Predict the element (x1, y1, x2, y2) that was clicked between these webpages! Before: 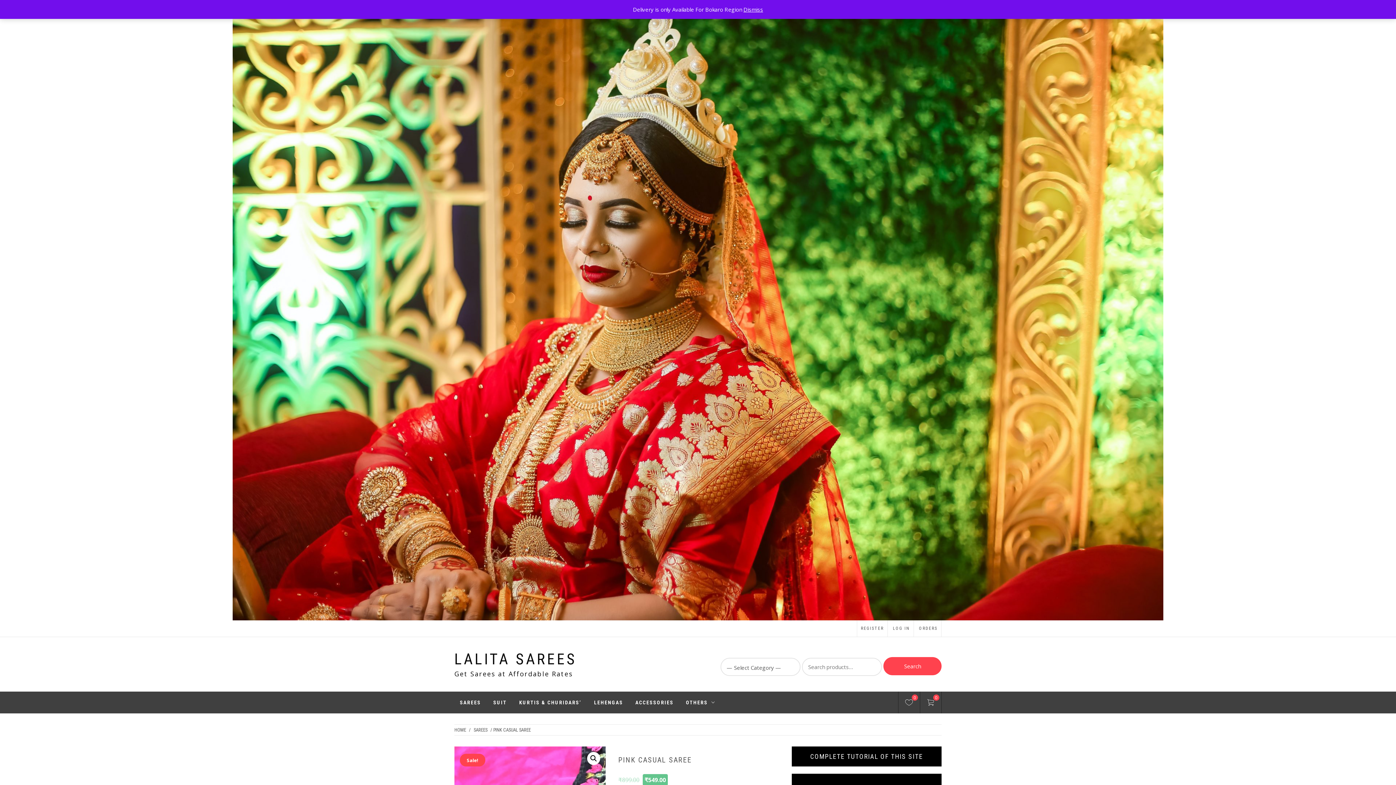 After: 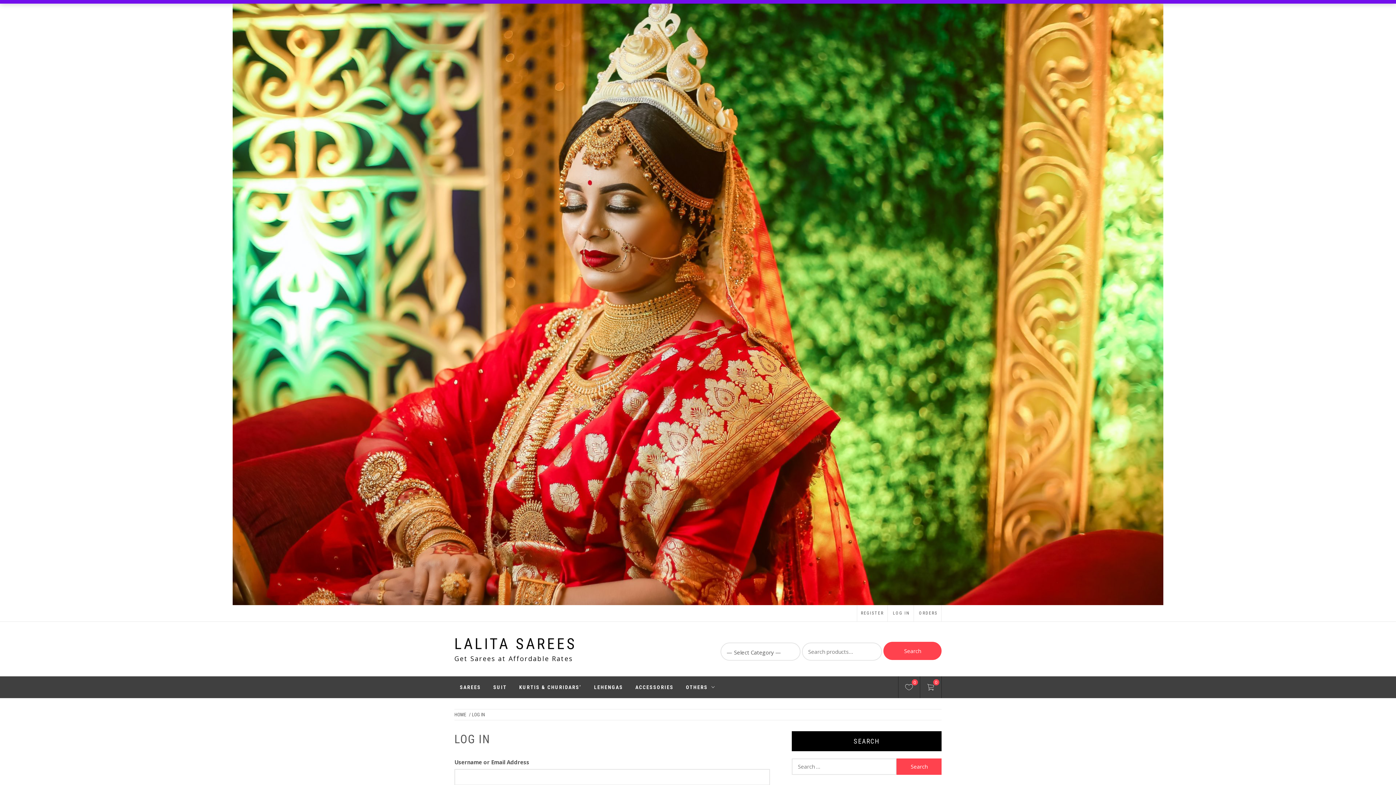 Action: label: LOG IN bbox: (889, 620, 913, 637)